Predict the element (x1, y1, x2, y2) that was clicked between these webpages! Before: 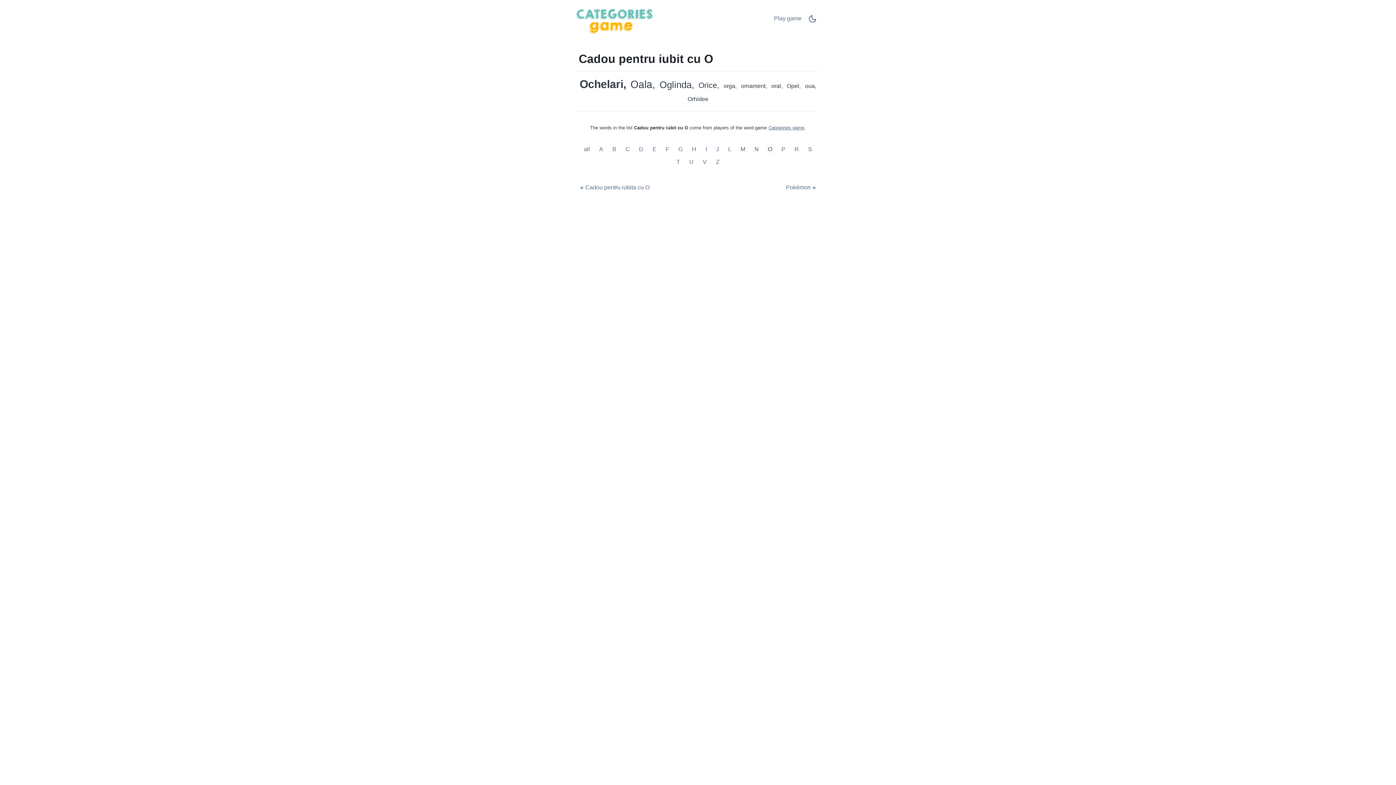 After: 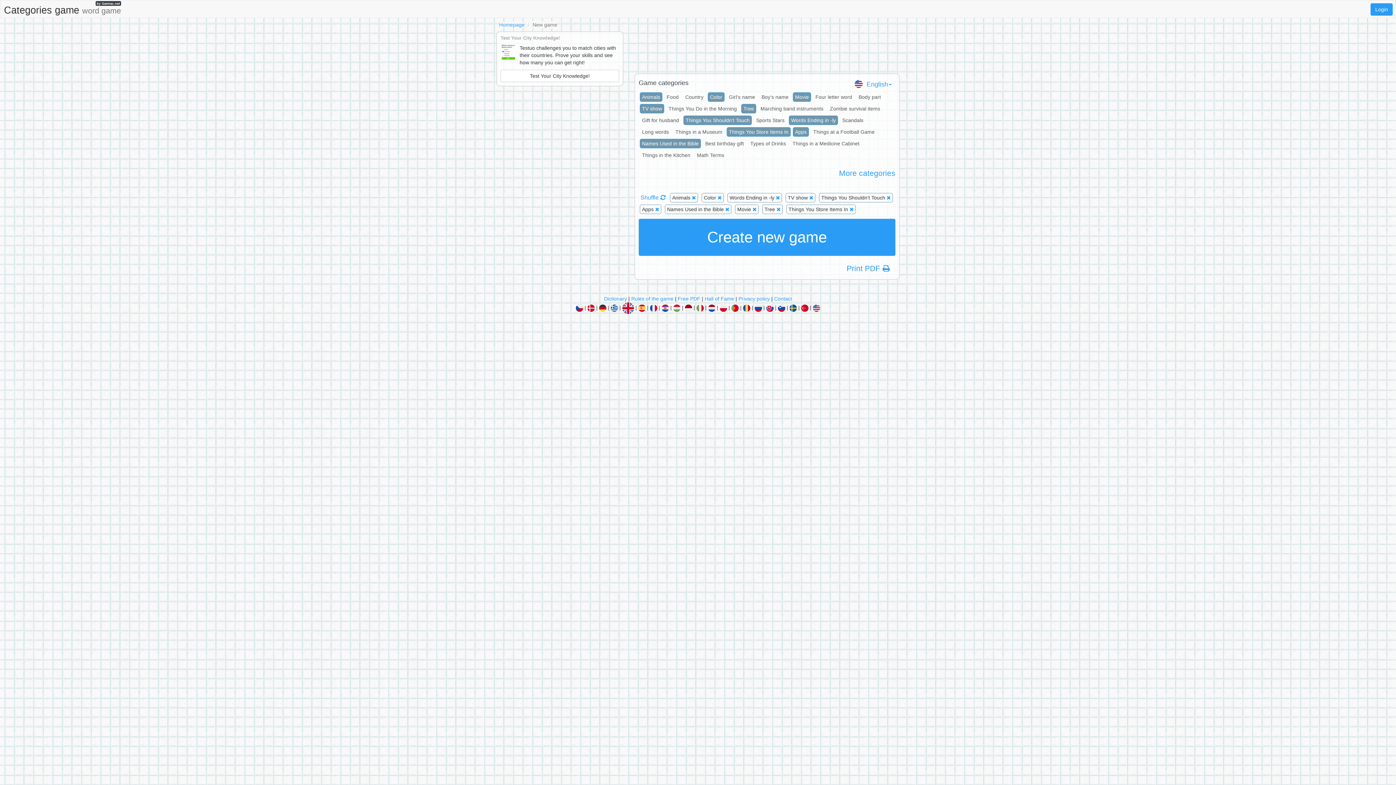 Action: label: Play game bbox: (773, 14, 802, 21)